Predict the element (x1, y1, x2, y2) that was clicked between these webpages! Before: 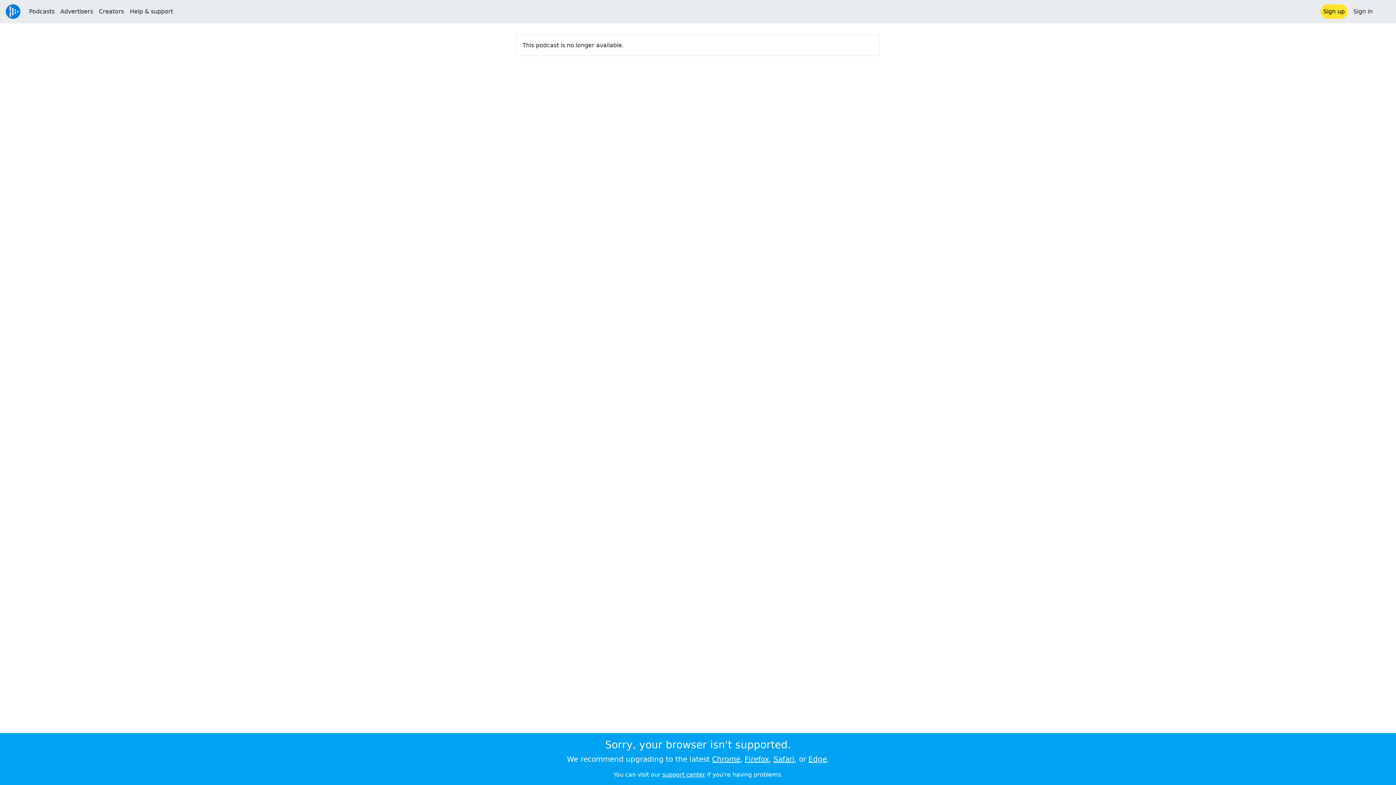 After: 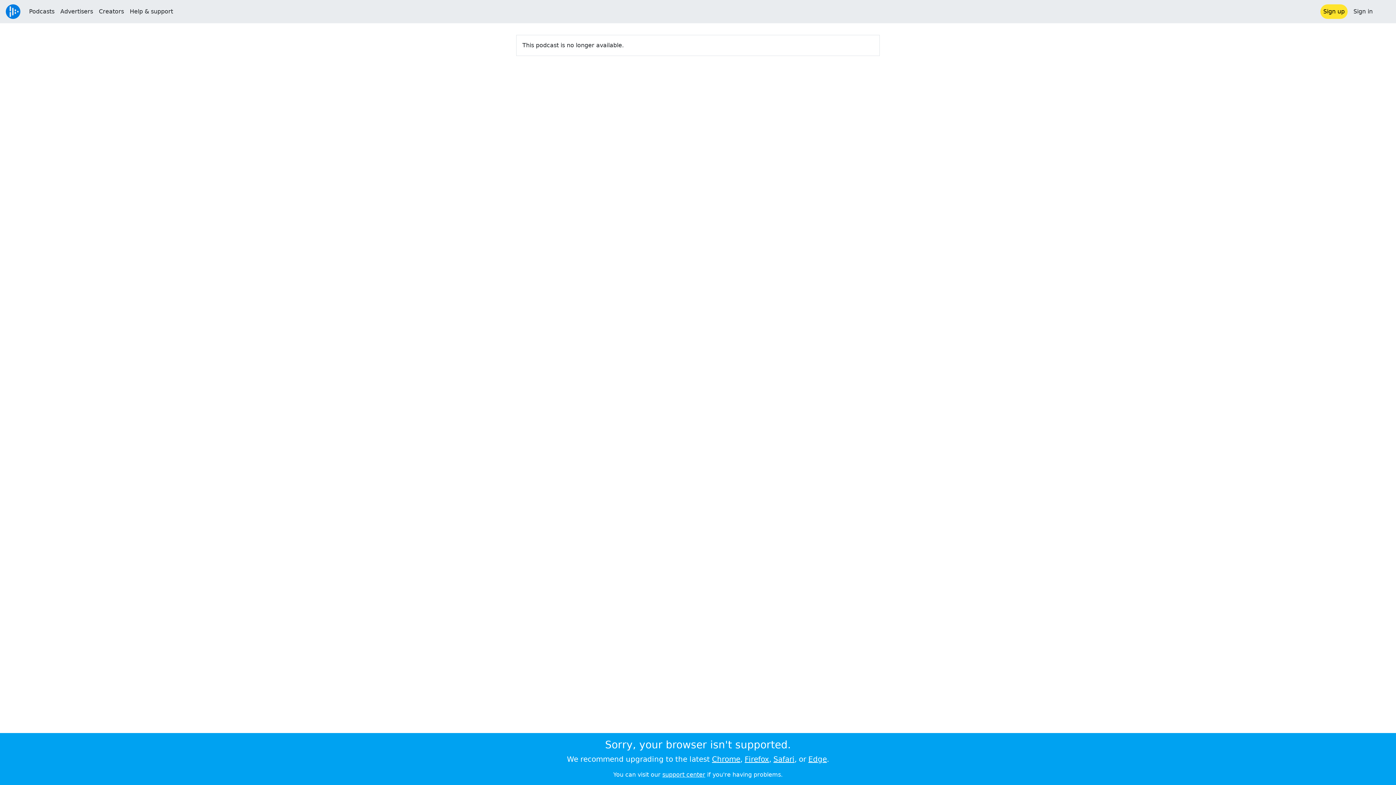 Action: label: Firefox bbox: (744, 755, 769, 764)